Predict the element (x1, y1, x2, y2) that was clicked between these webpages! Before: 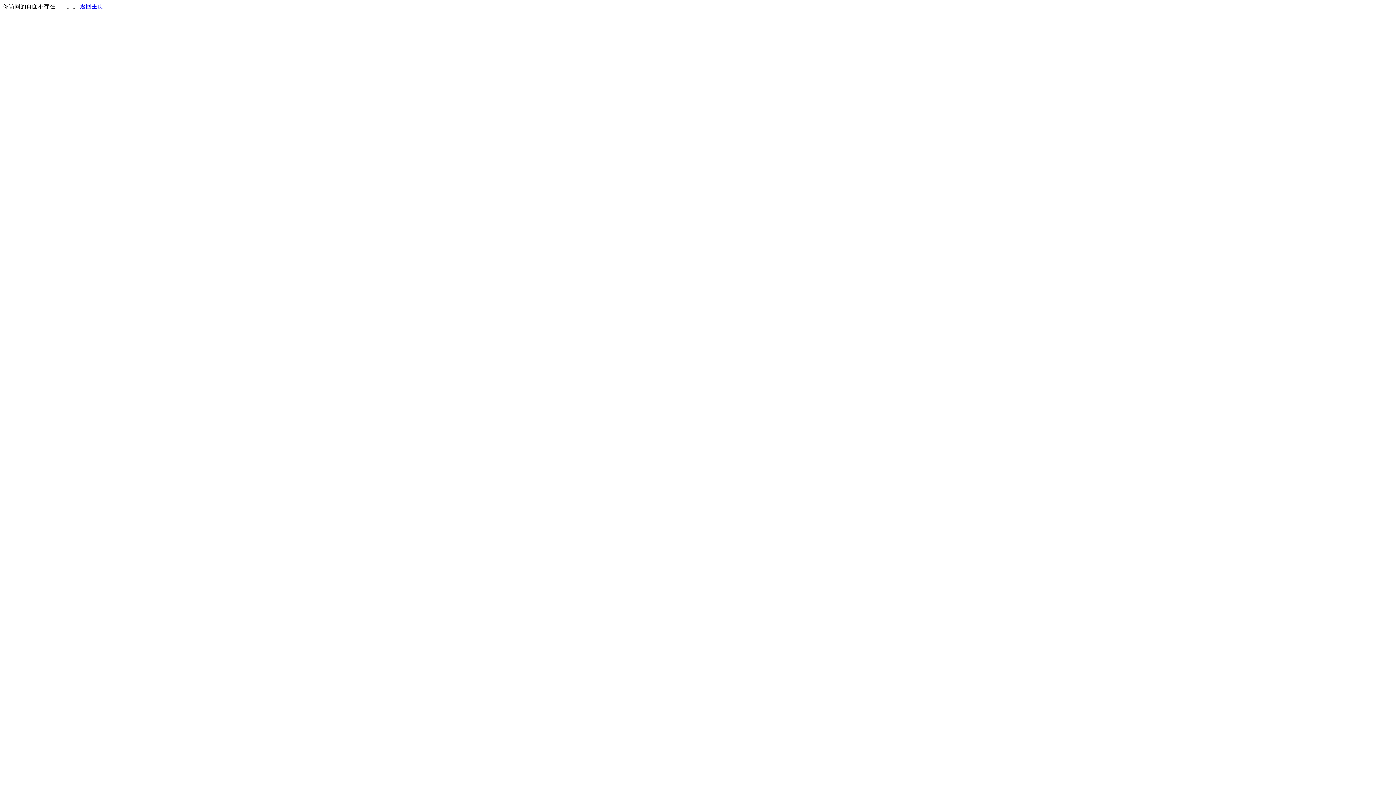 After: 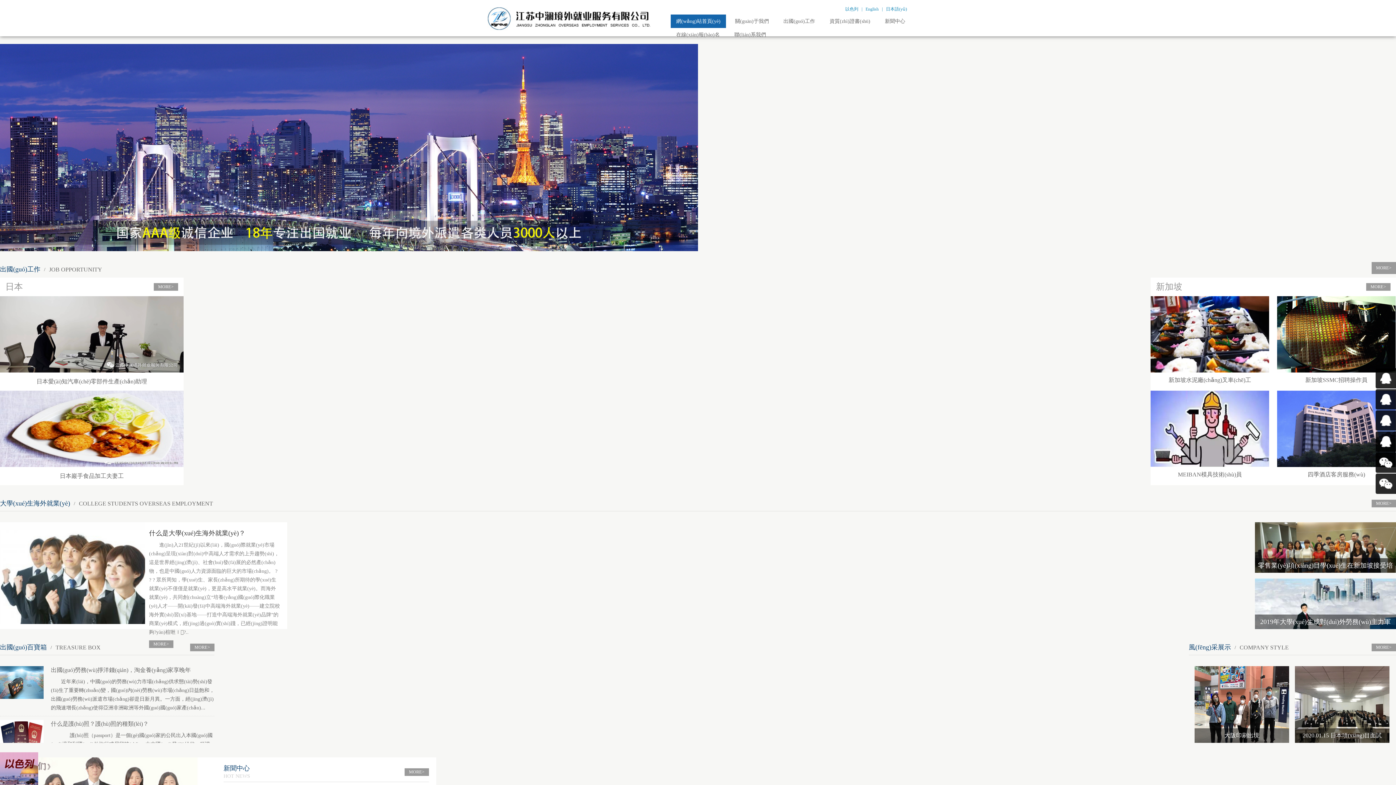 Action: bbox: (80, 3, 103, 9) label: 返回主页